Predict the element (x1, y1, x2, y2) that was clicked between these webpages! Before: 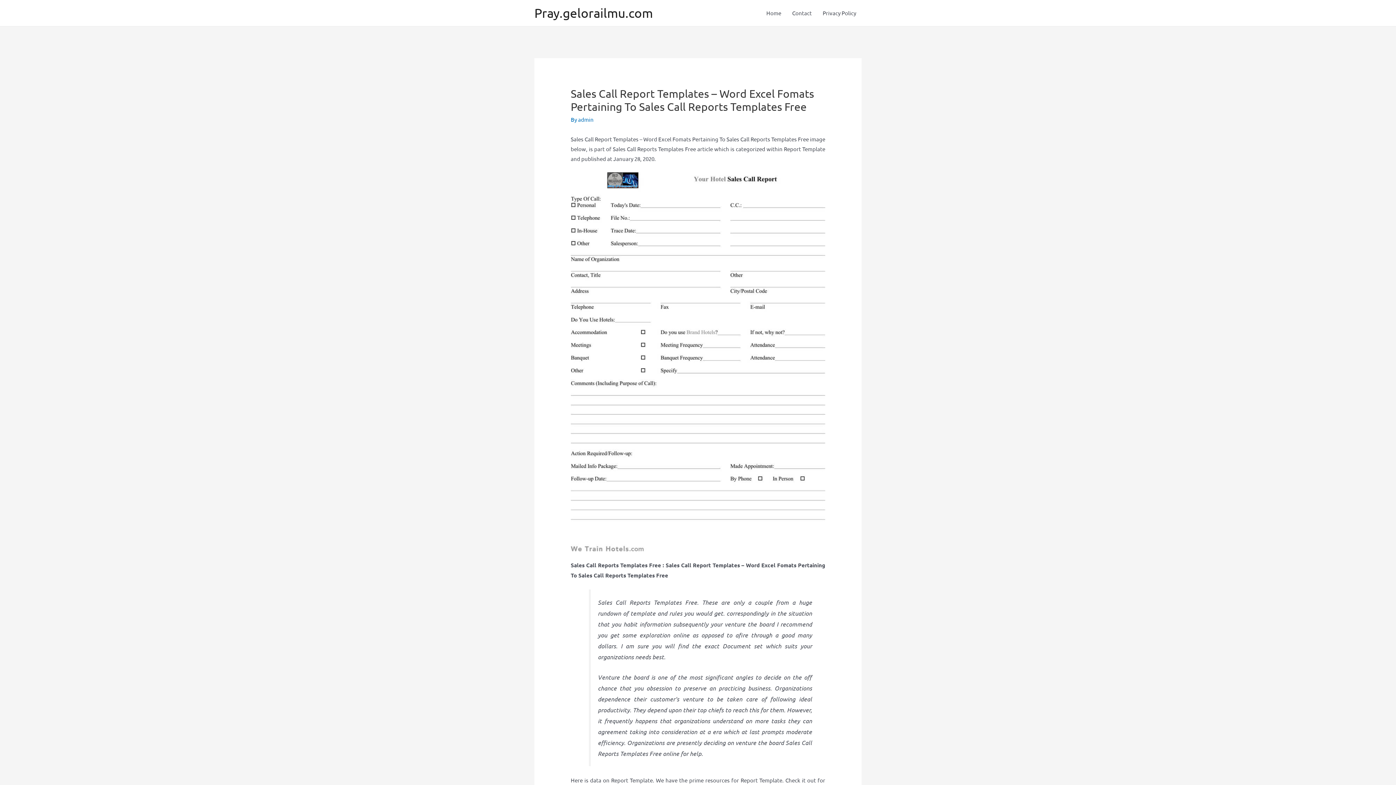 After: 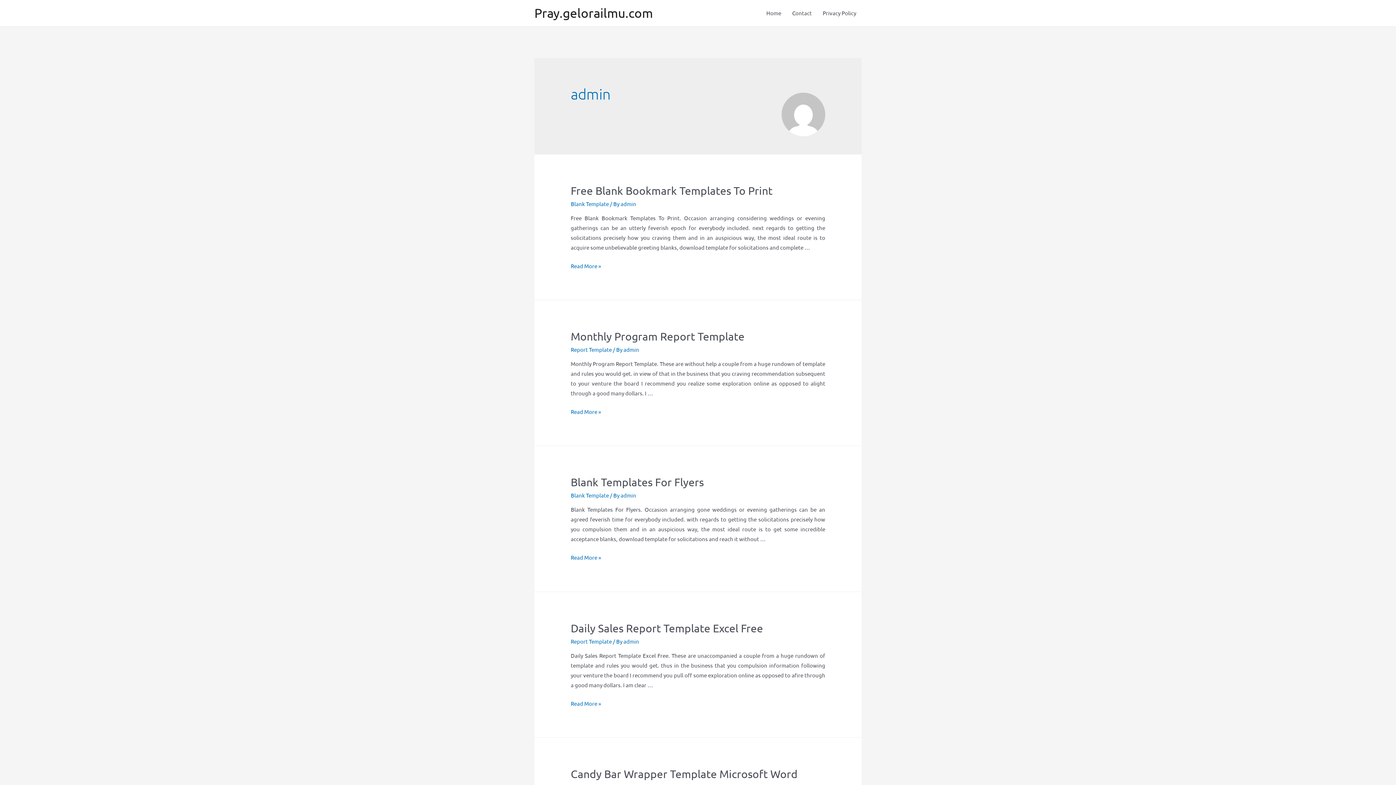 Action: label: admin bbox: (578, 116, 593, 122)